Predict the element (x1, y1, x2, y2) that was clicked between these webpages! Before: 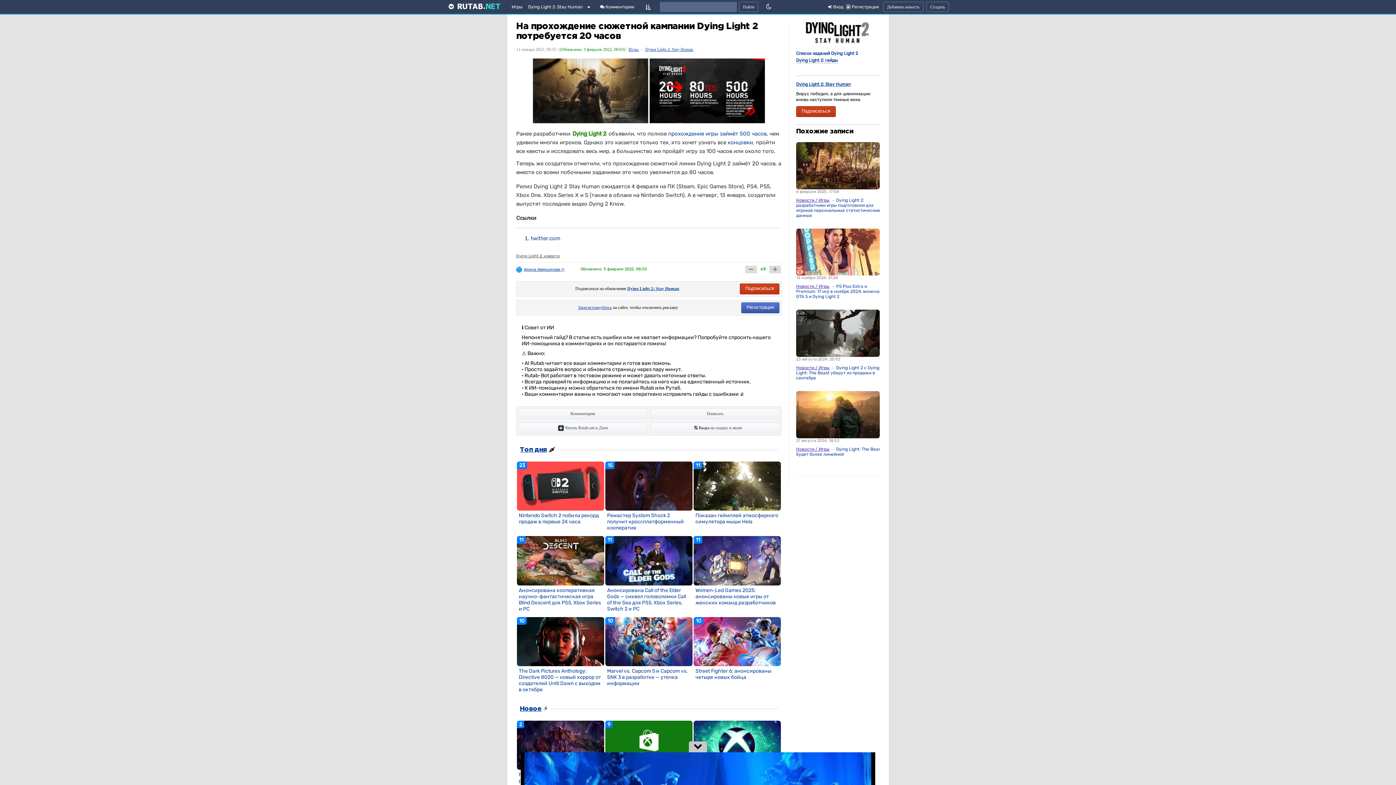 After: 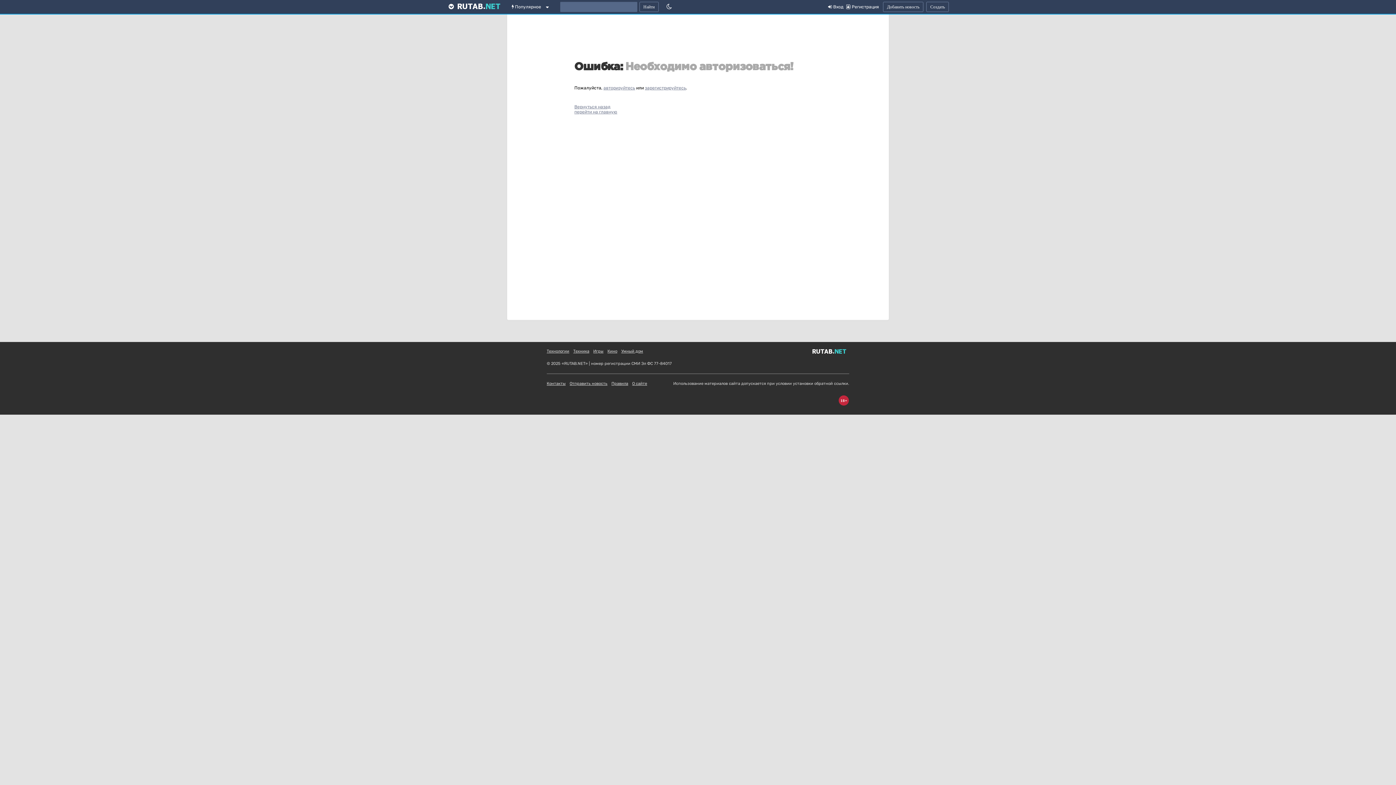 Action: bbox: (926, 1, 949, 12) label: Создать